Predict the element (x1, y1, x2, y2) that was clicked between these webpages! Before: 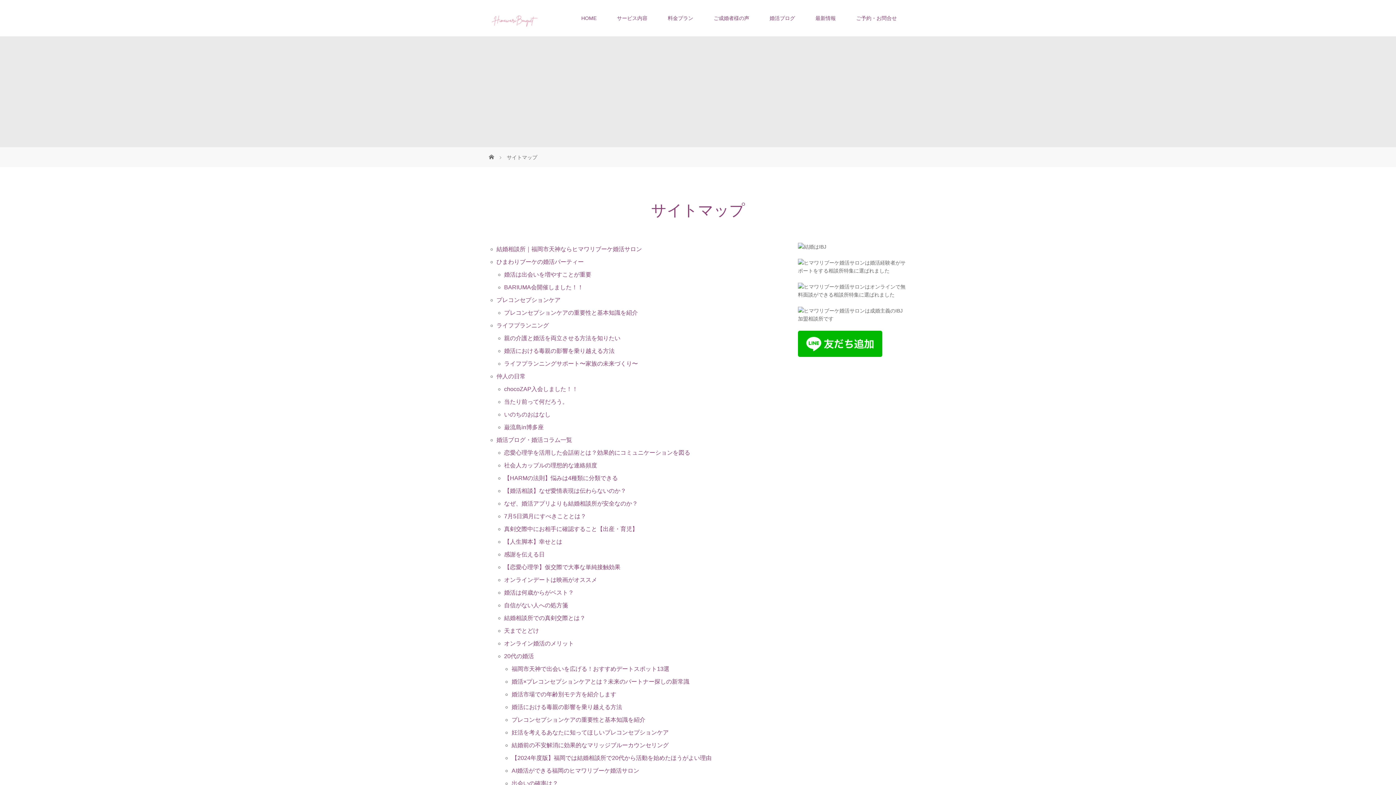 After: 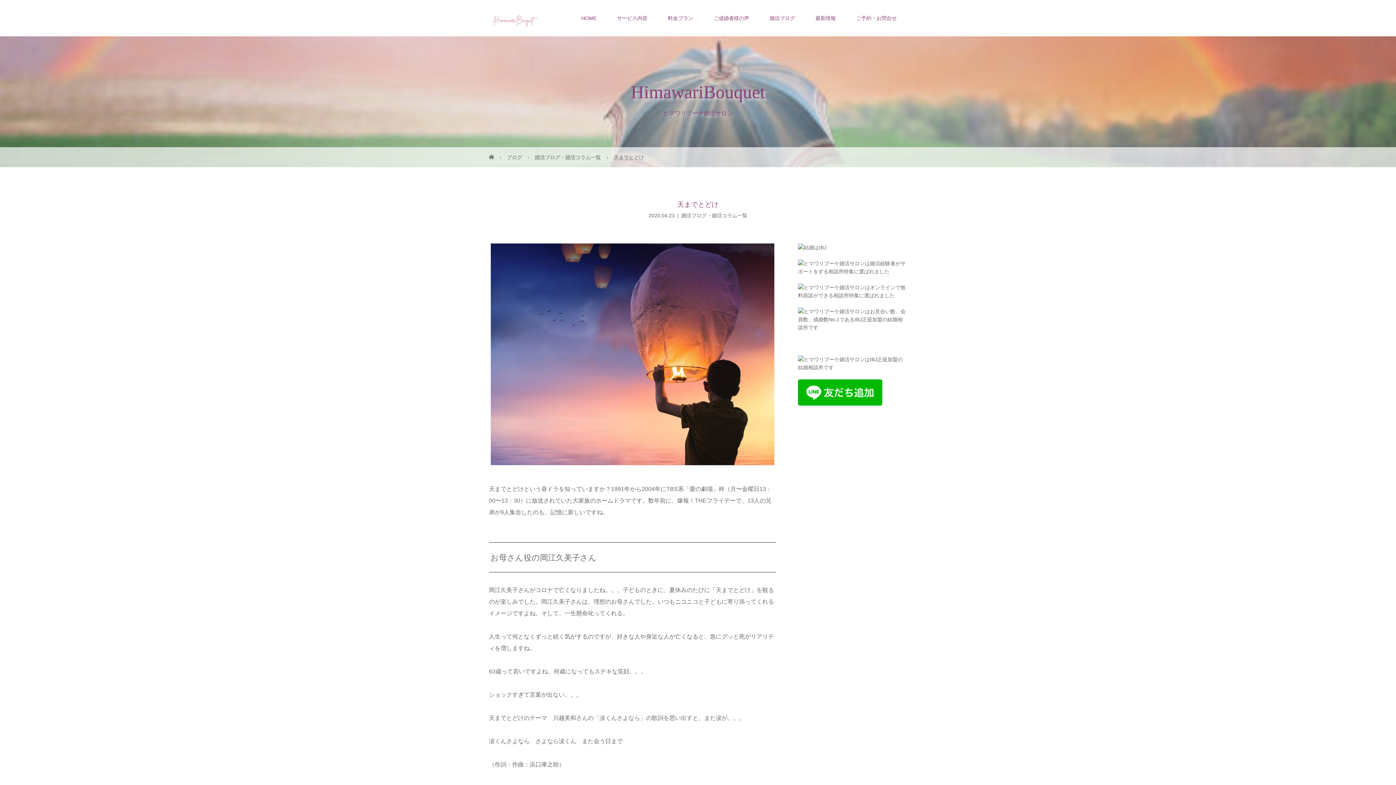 Action: bbox: (504, 628, 539, 634) label: 天までとどけ